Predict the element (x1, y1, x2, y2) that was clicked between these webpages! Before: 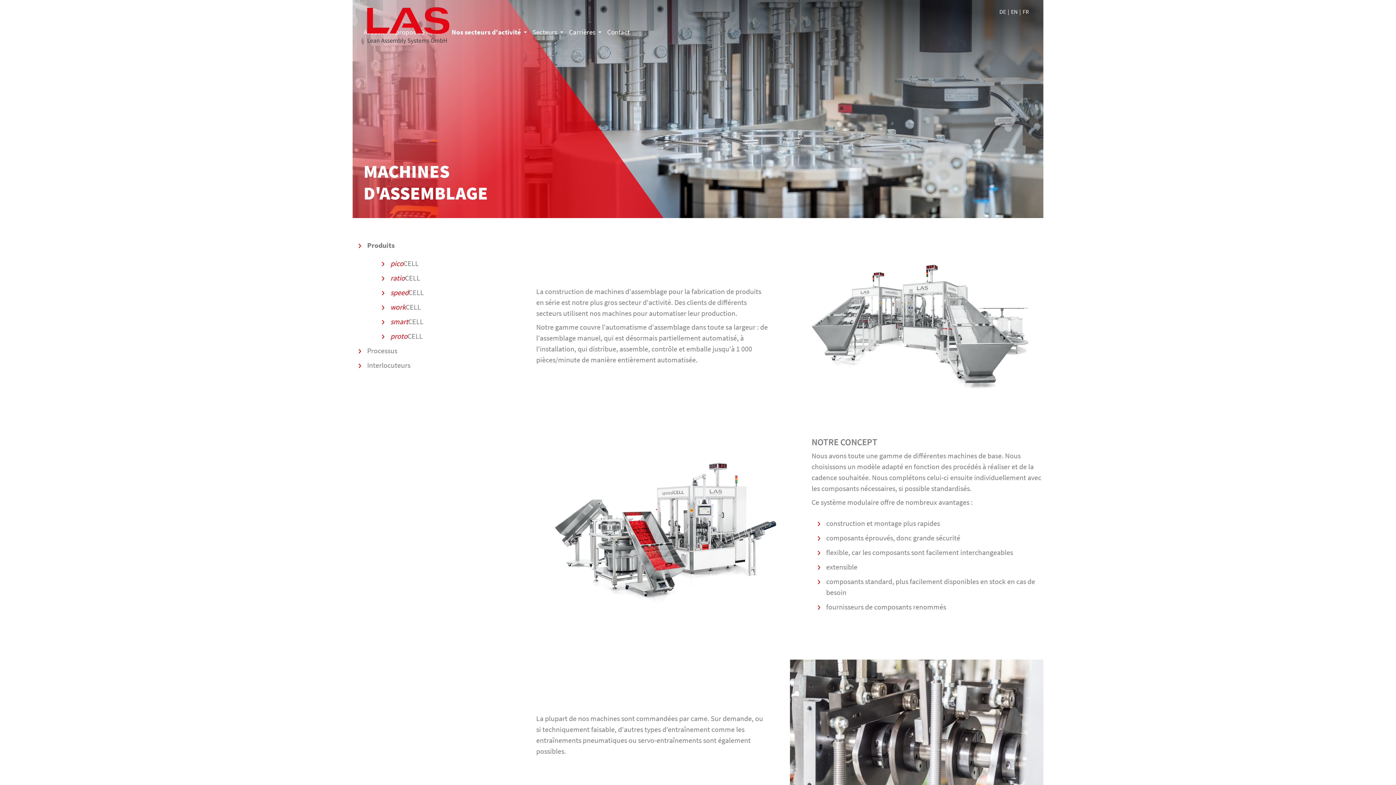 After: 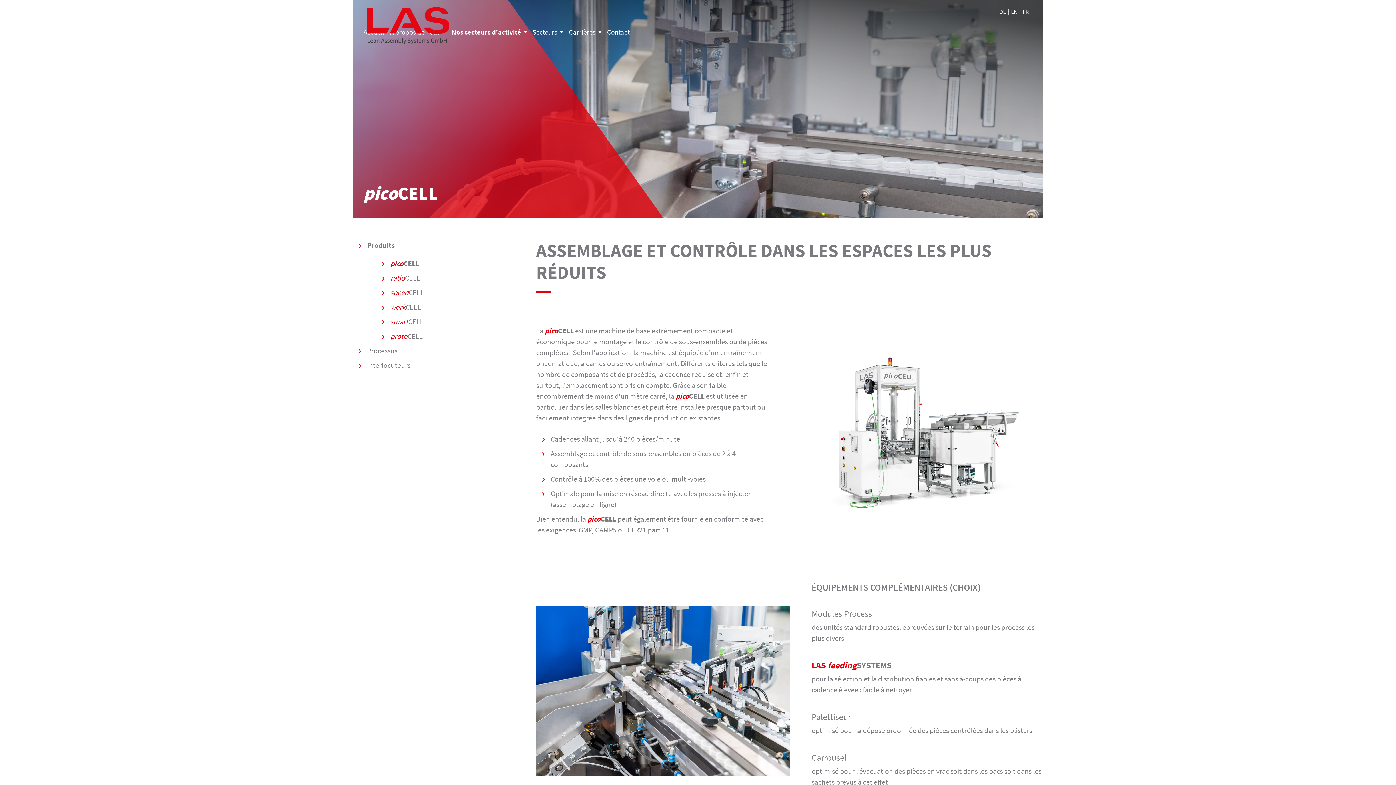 Action: bbox: (390, 258, 418, 268) label: picoCELL